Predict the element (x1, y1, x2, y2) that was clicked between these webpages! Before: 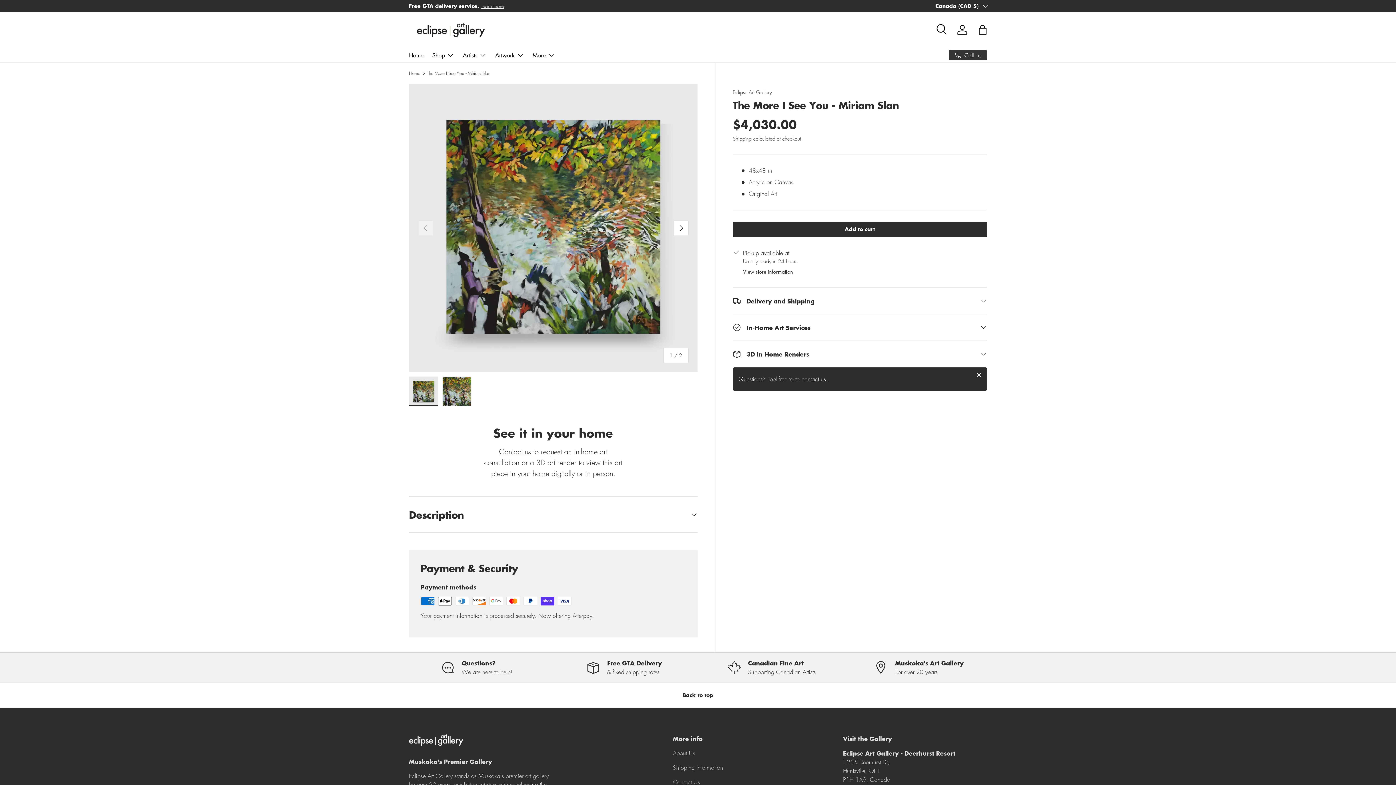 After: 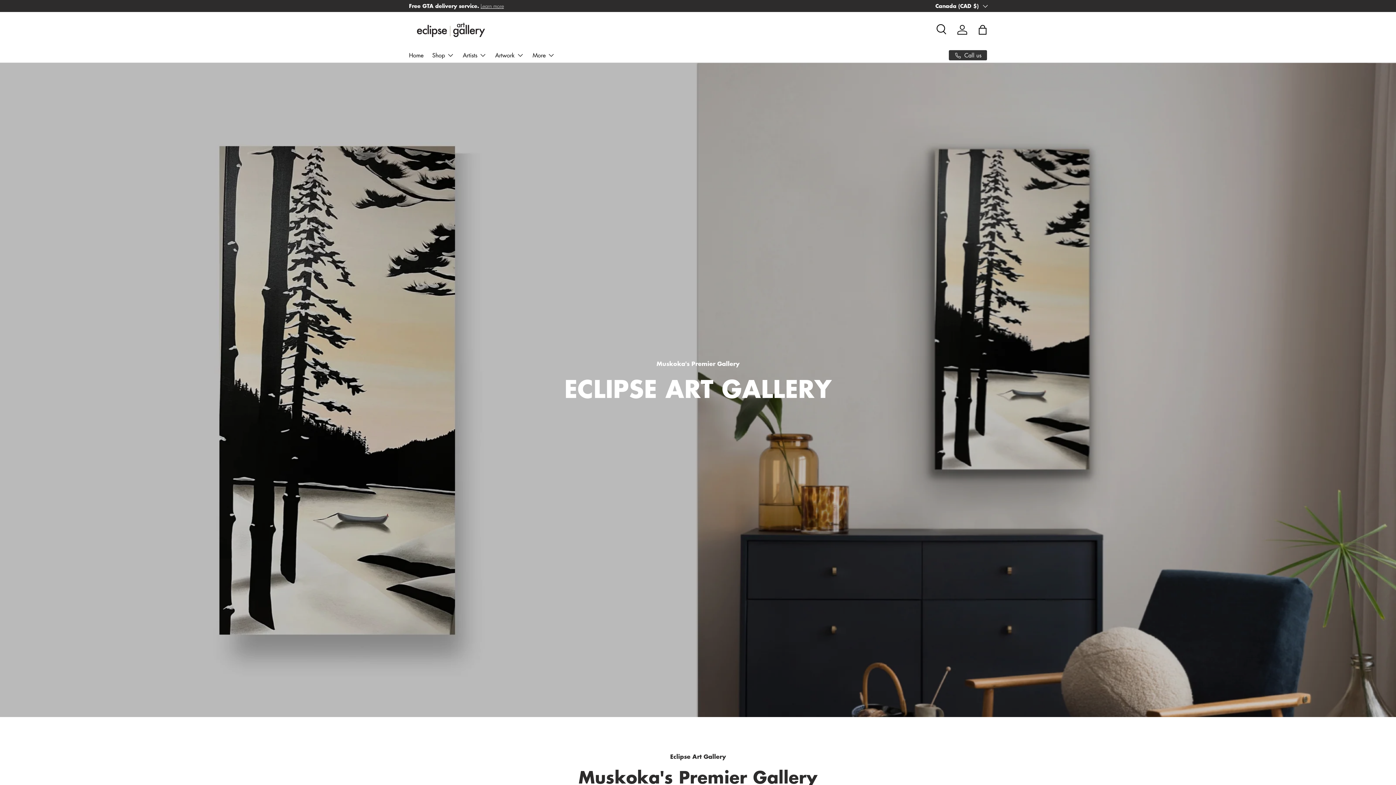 Action: bbox: (851, 658, 987, 676) label: Muskoka's Art Gallery

For over 20 years